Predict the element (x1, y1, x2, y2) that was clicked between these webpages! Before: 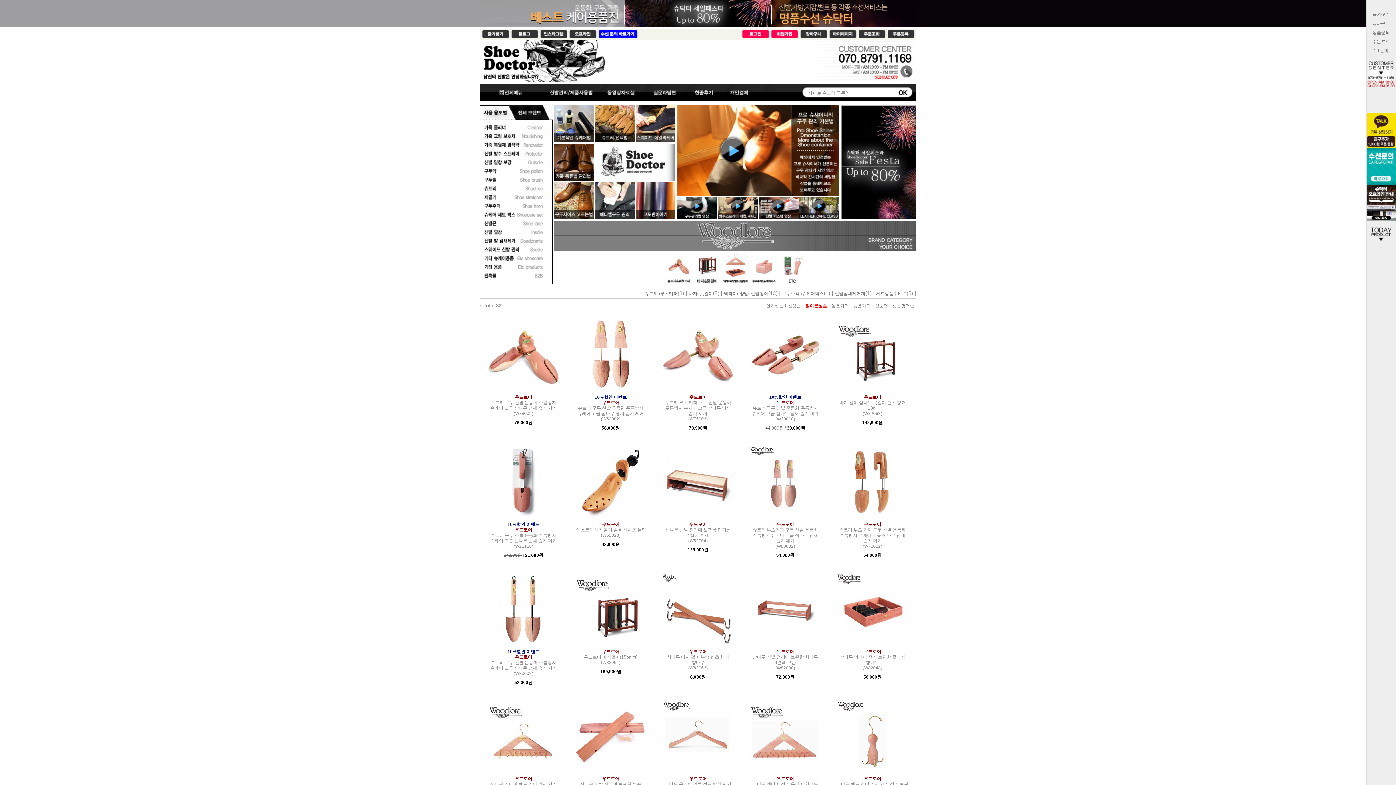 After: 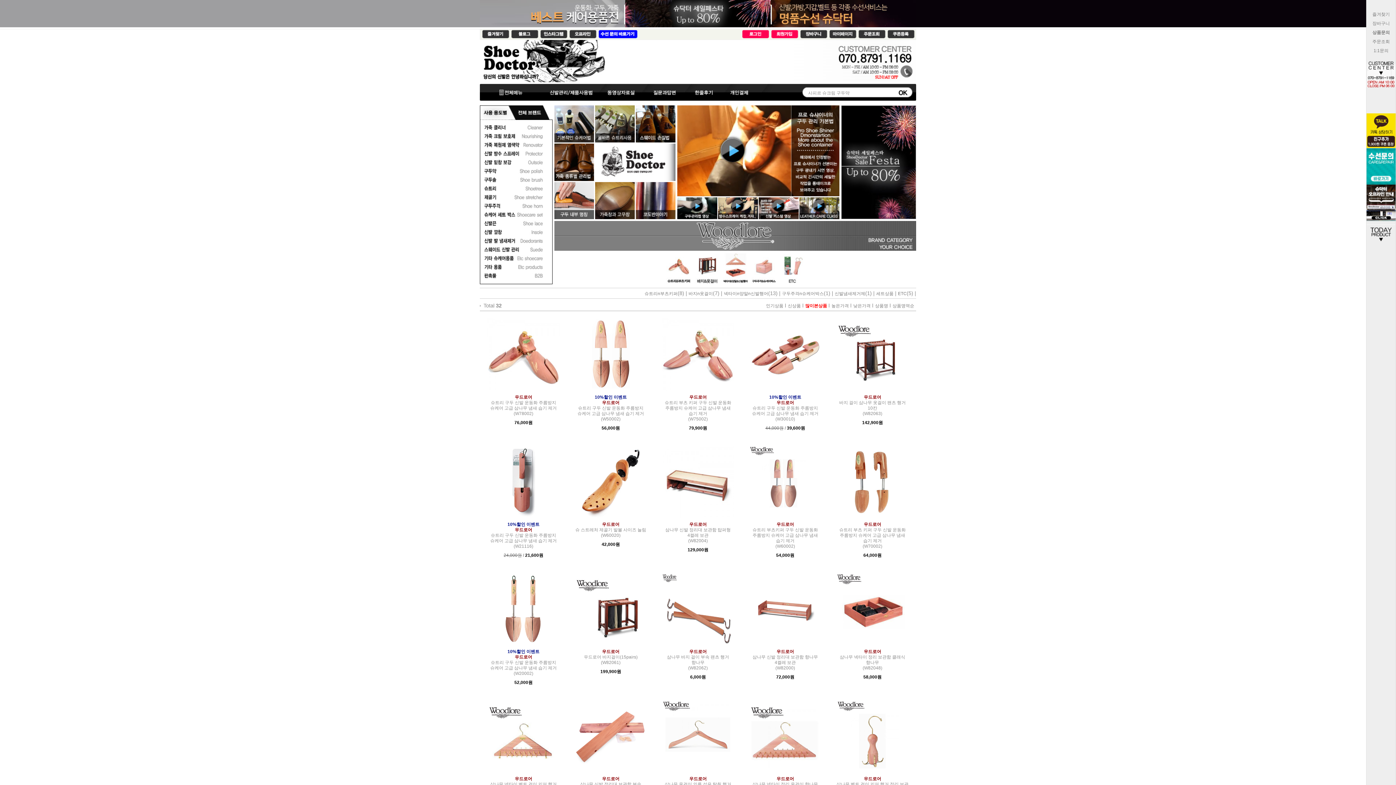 Action: bbox: (554, 222, 916, 227)